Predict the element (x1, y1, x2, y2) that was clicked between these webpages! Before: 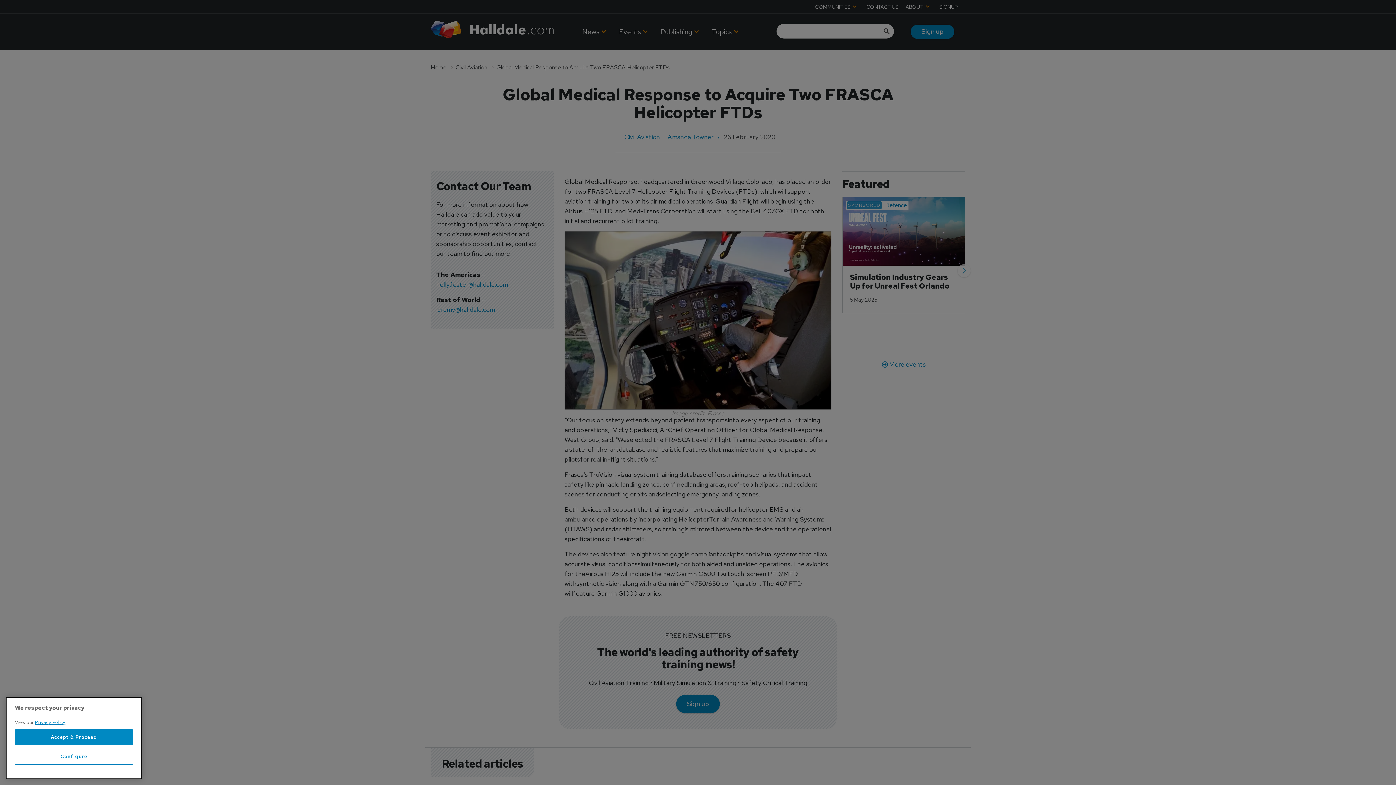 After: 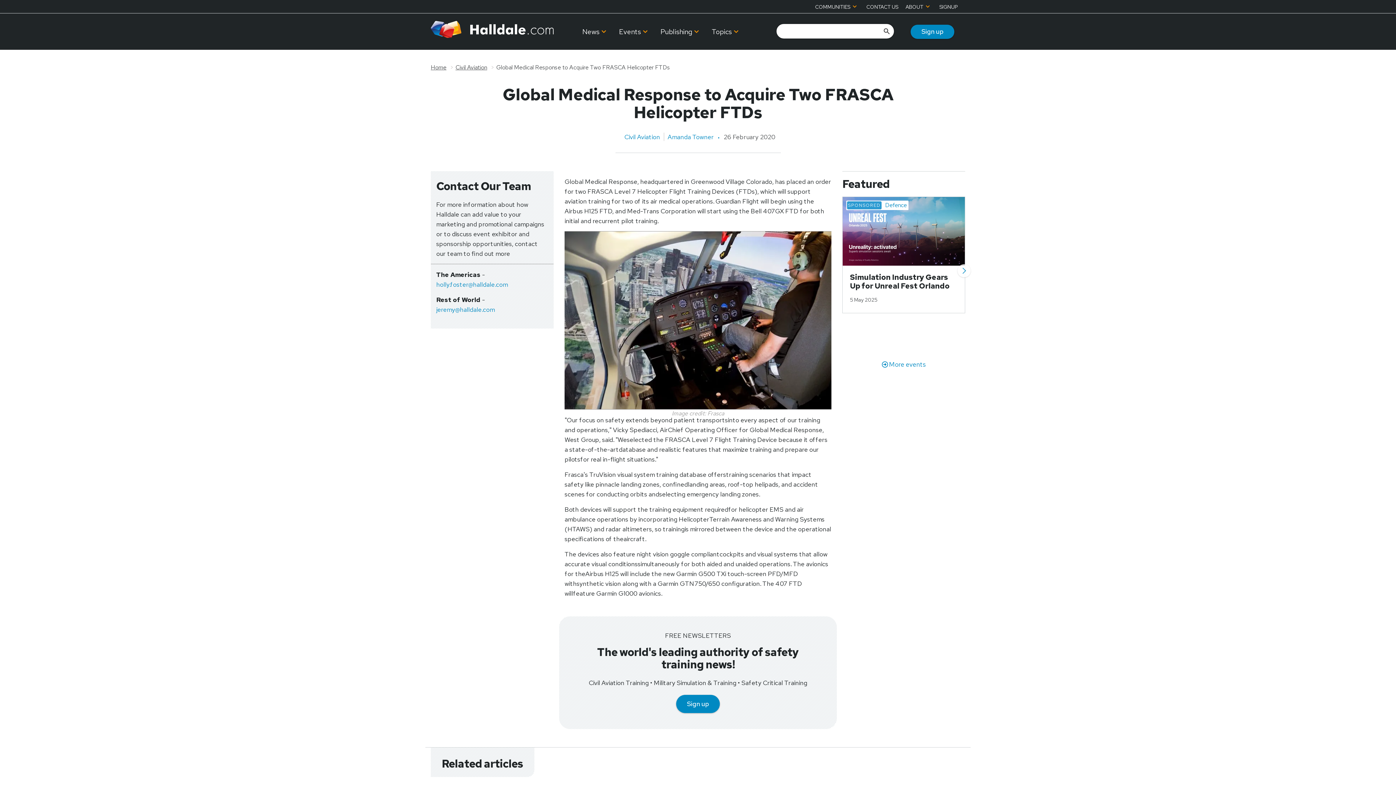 Action: bbox: (14, 729, 133, 745) label: Accept & Proceed